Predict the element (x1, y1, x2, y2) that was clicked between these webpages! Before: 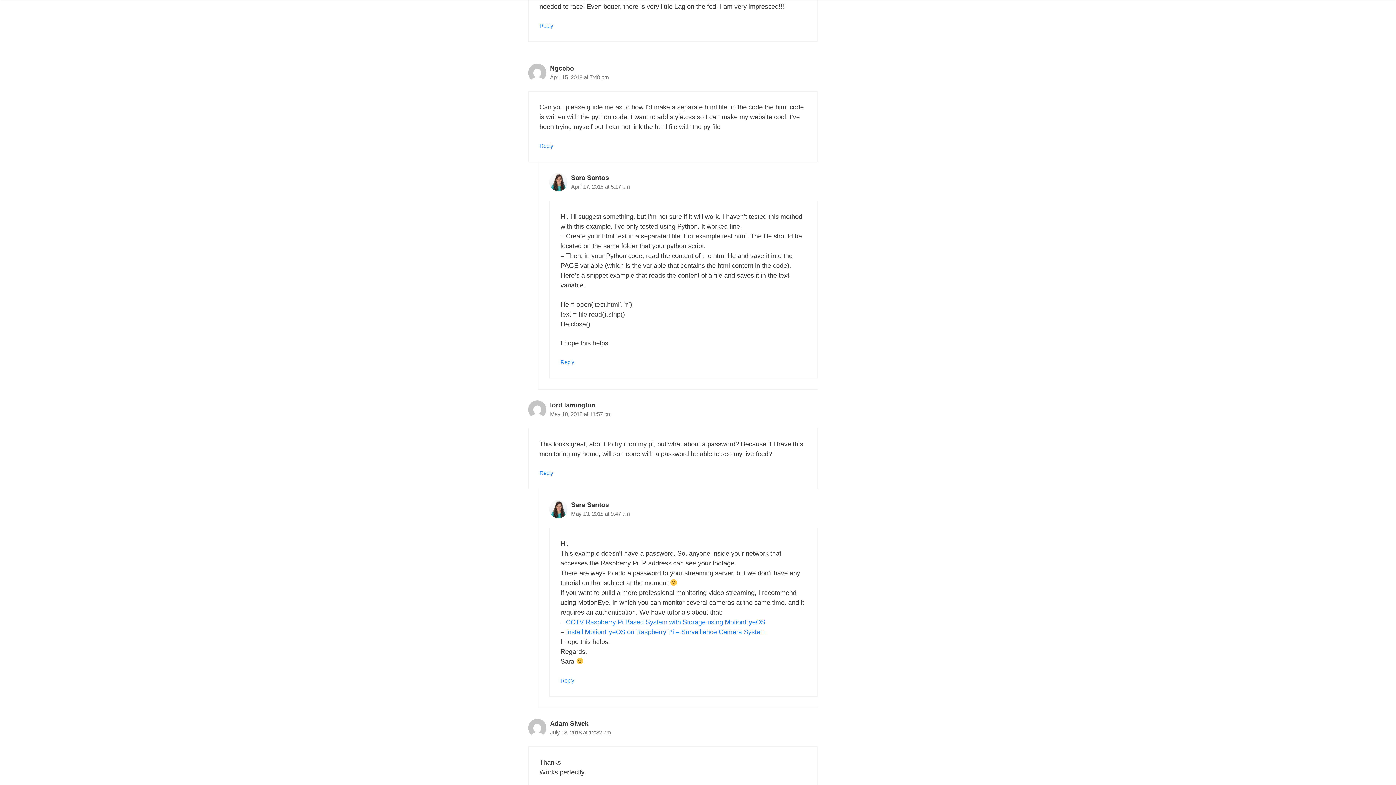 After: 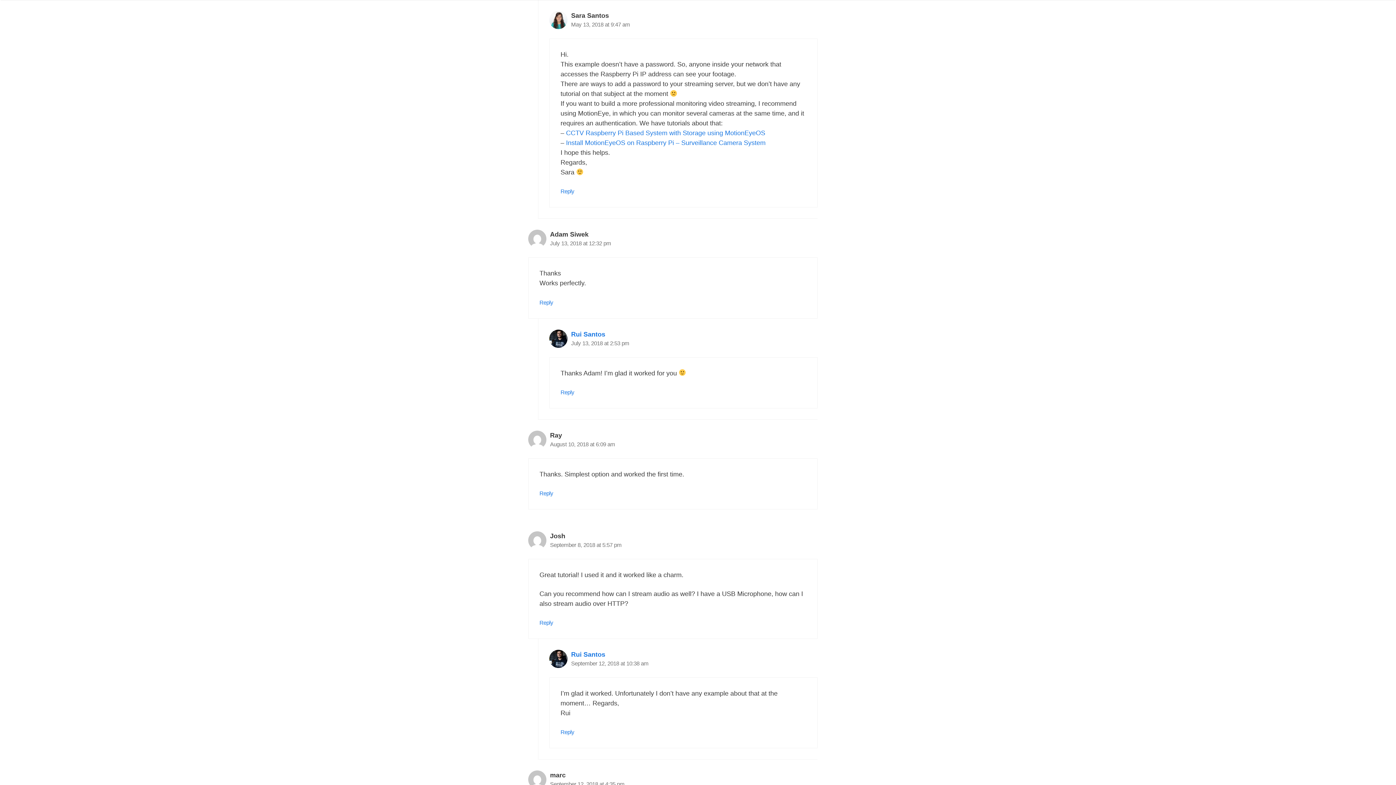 Action: bbox: (571, 510, 630, 517) label: May 13, 2018 at 9:47 am